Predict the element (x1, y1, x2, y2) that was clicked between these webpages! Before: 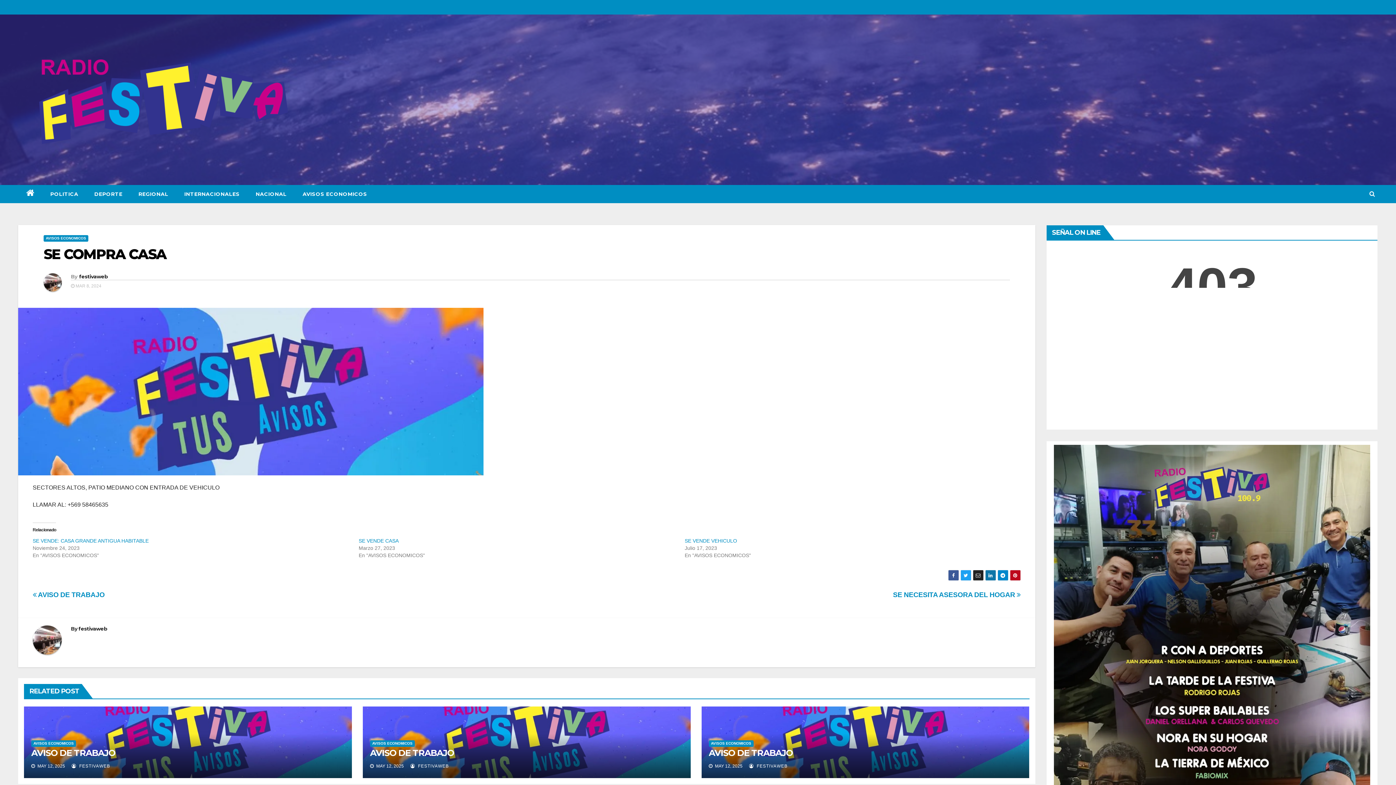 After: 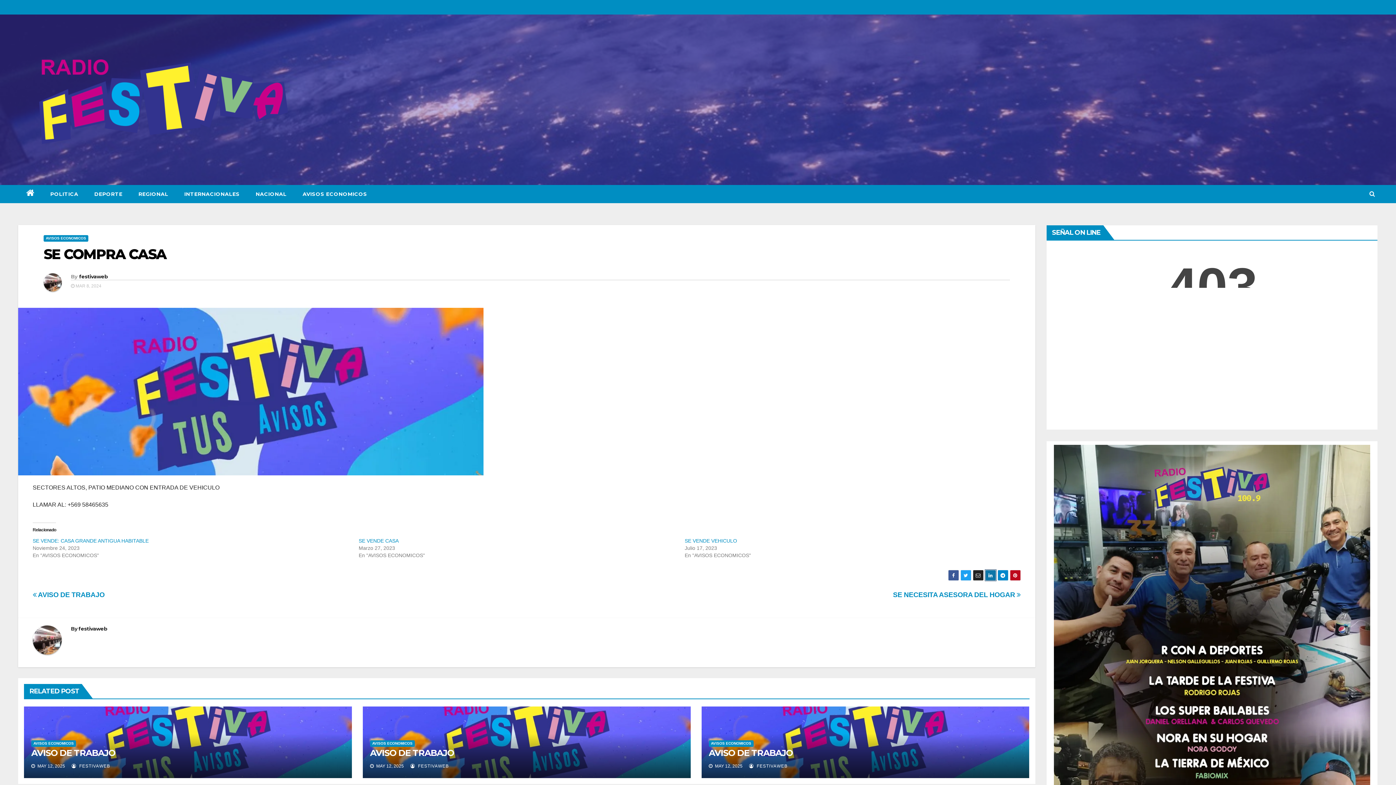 Action: bbox: (985, 570, 996, 581)